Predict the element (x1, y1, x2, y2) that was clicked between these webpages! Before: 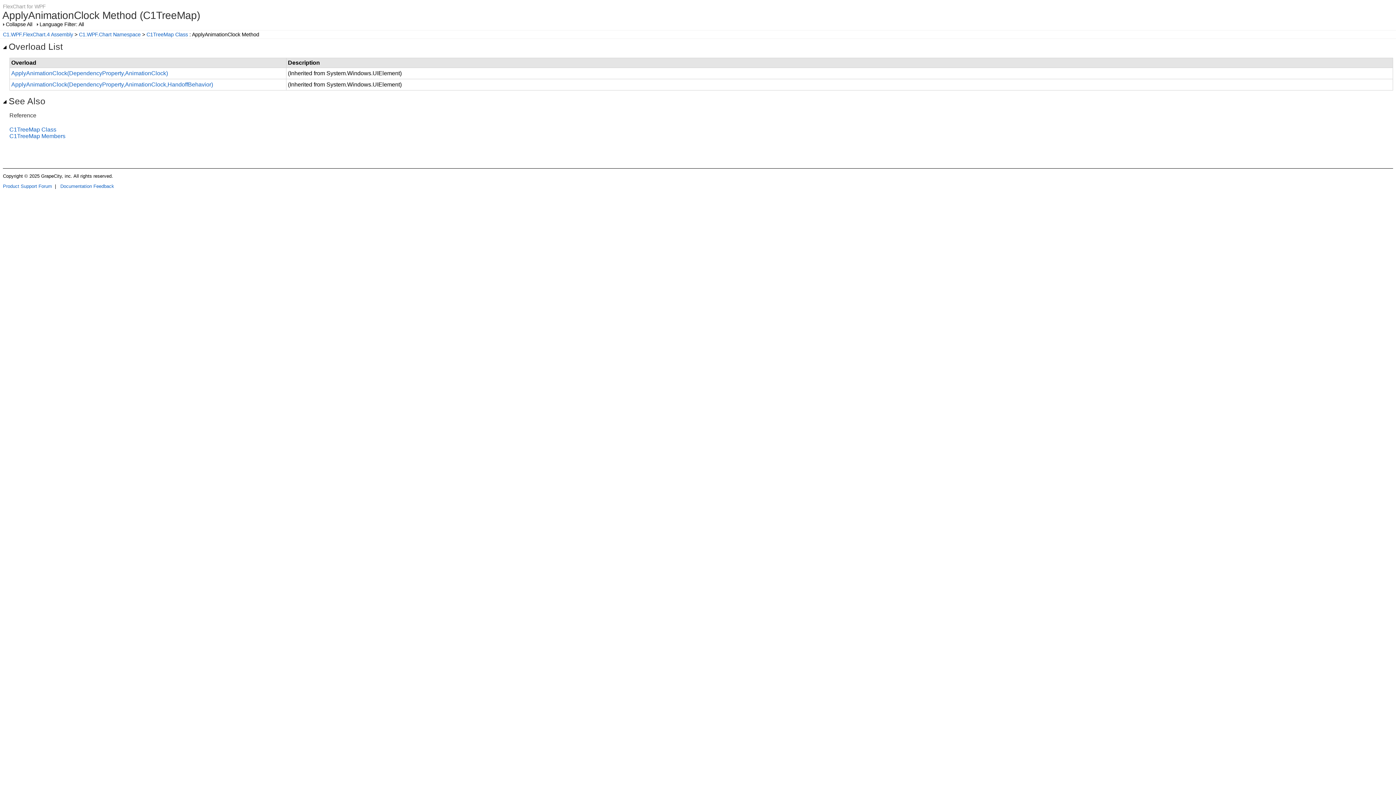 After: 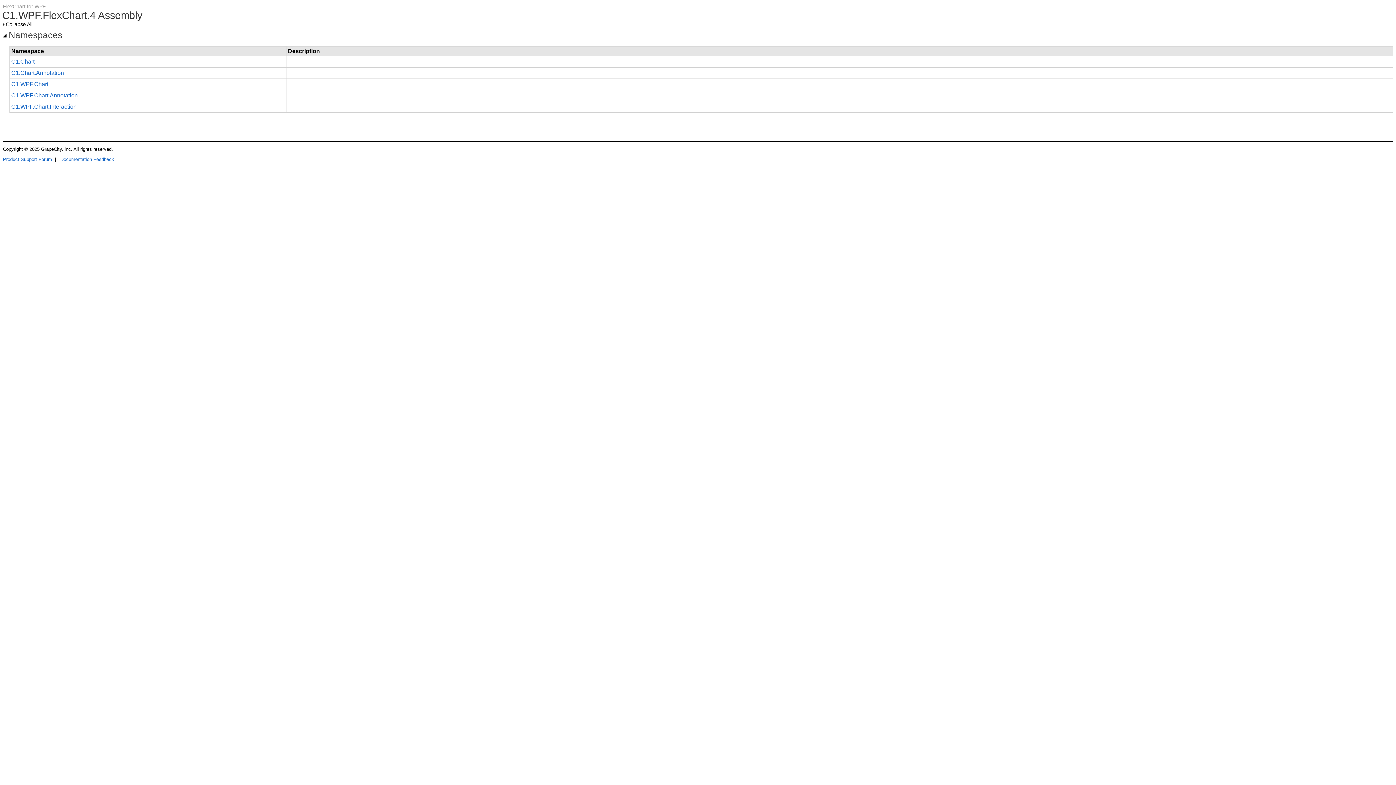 Action: label: C1.WPF.FlexChart.4 Assembly bbox: (2, 31, 73, 37)